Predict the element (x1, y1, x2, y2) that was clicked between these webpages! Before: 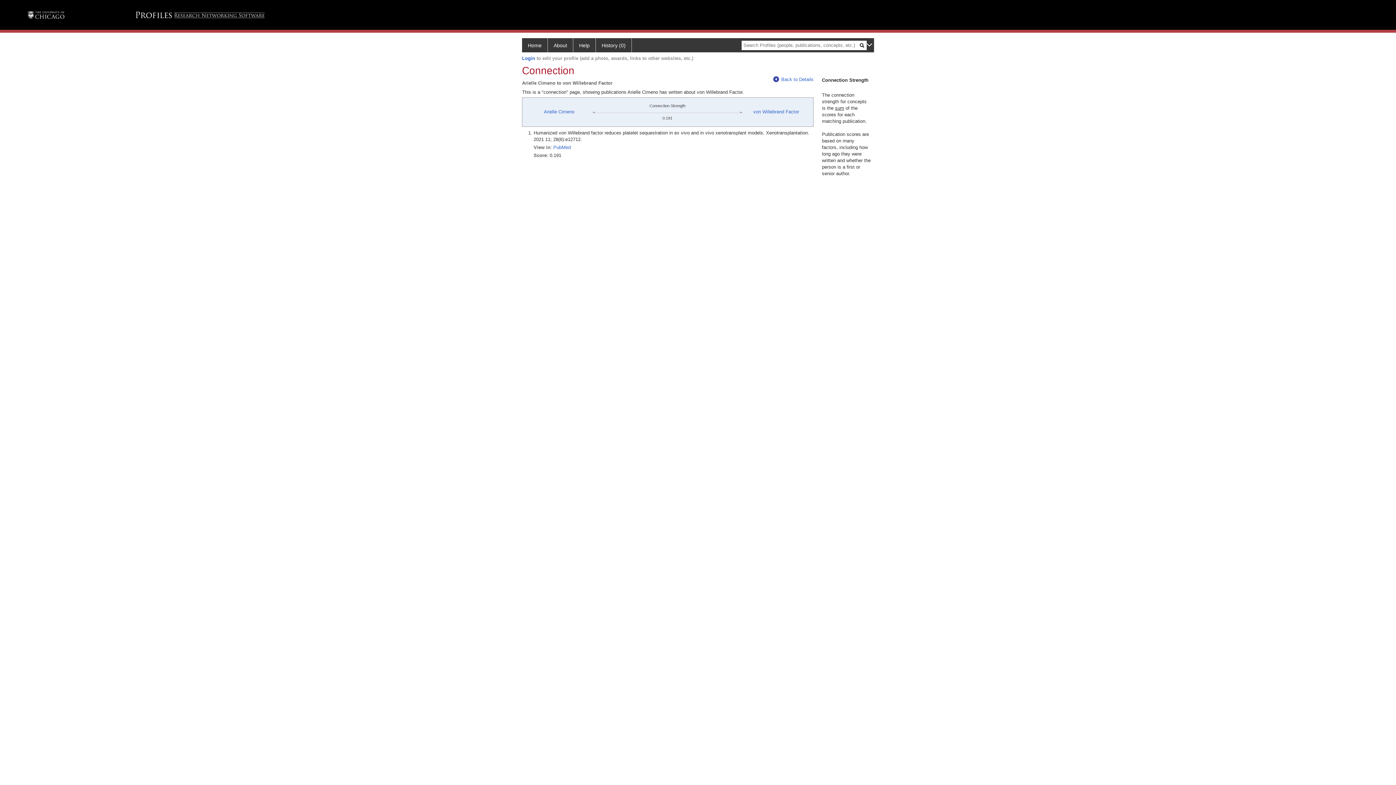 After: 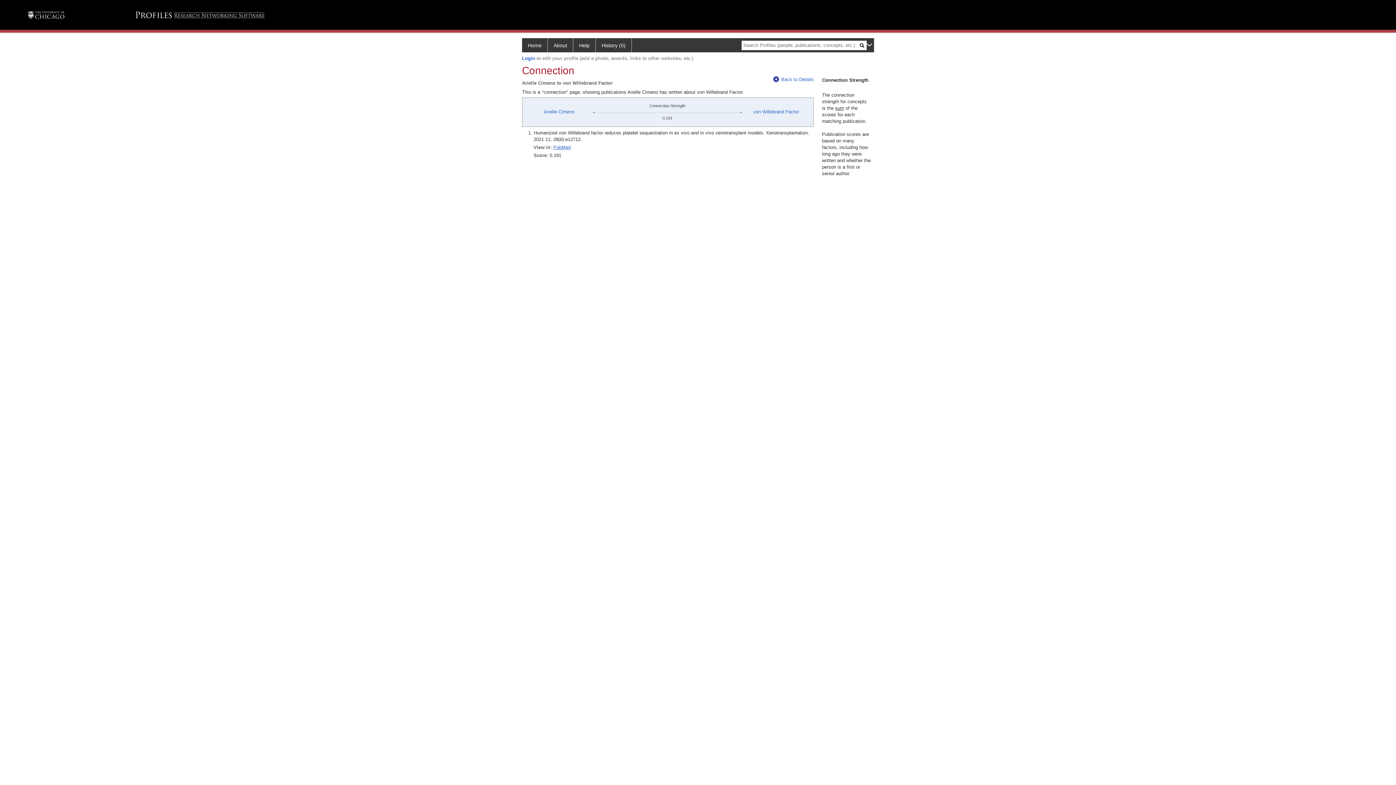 Action: label: PubMed bbox: (553, 144, 570, 150)